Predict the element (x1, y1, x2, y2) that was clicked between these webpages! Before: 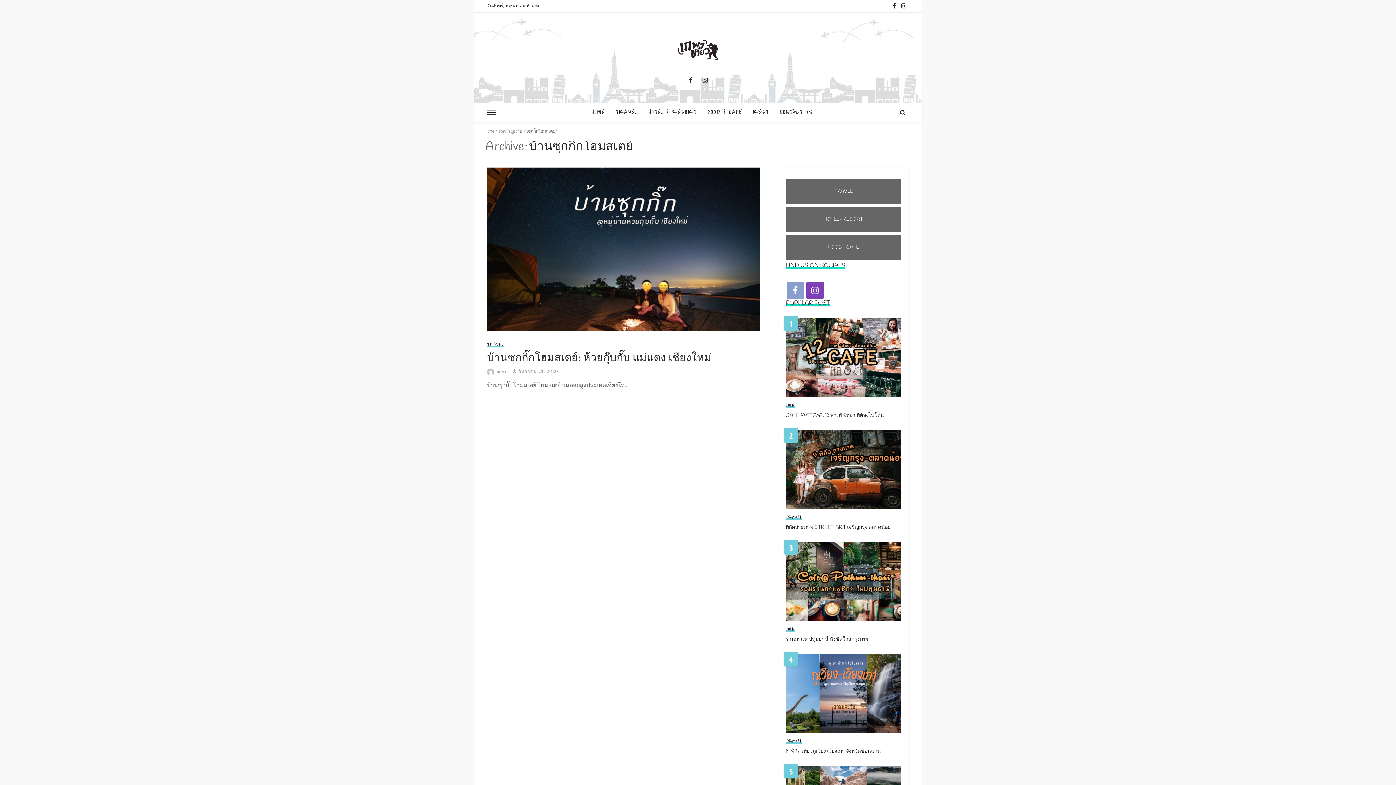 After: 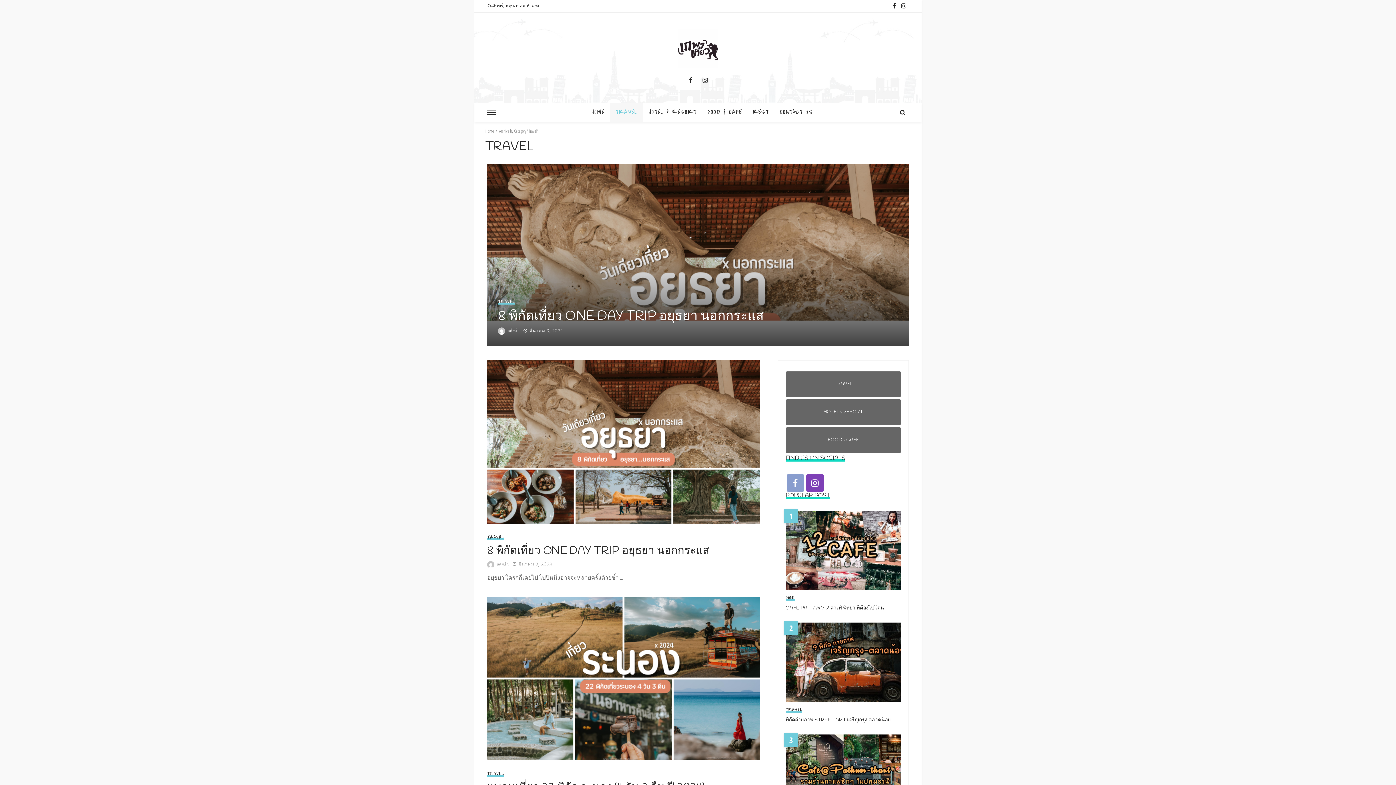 Action: label: TRAVEL bbox: (785, 515, 802, 520)